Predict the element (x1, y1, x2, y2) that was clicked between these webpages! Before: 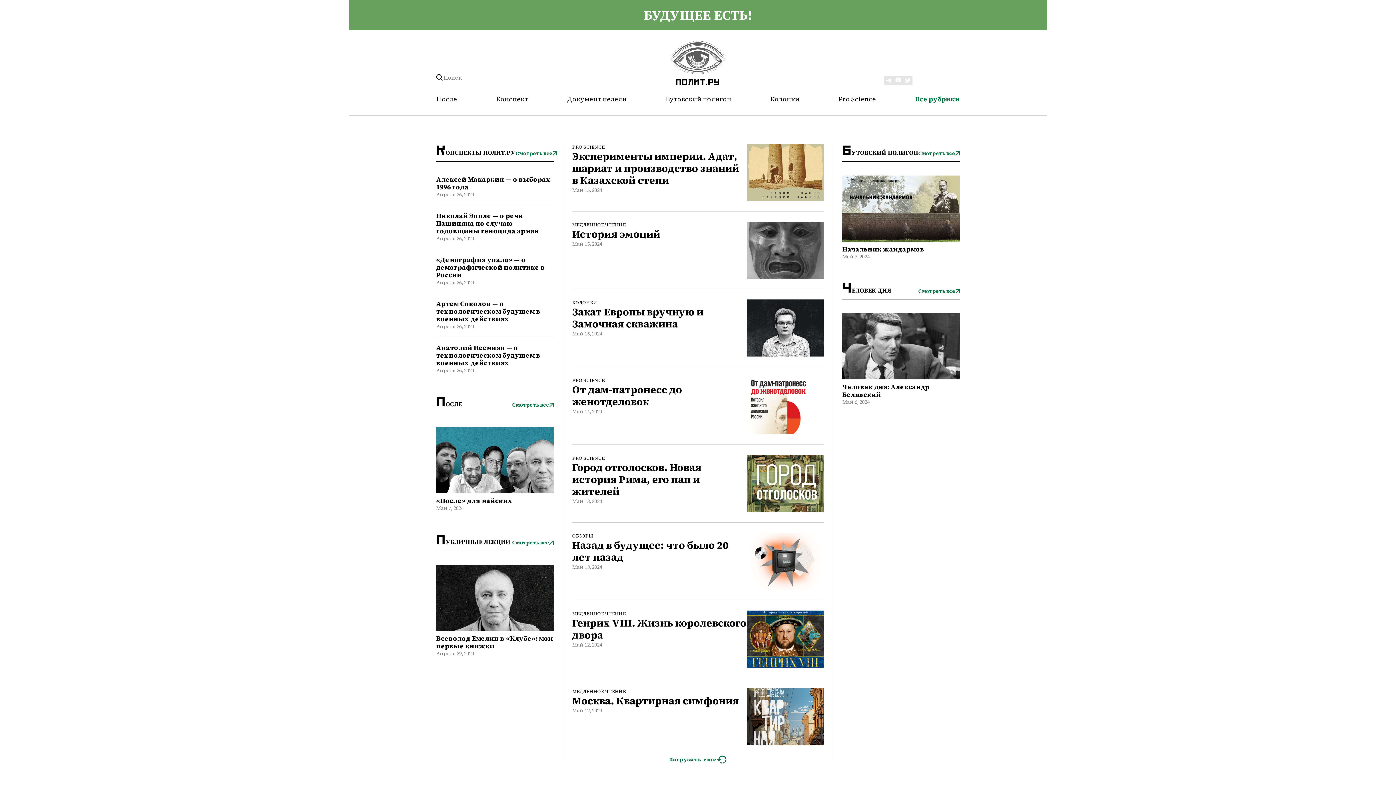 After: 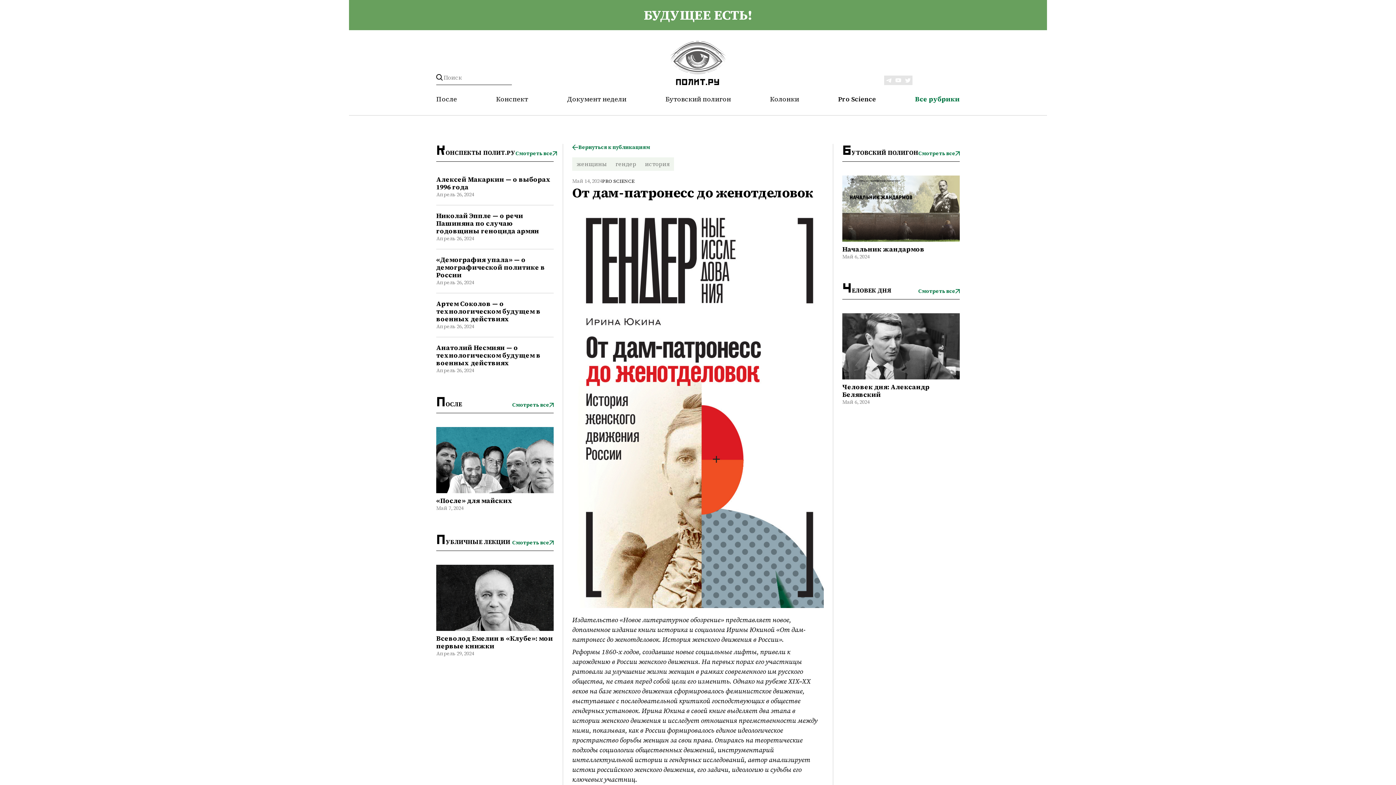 Action: bbox: (746, 377, 824, 434)